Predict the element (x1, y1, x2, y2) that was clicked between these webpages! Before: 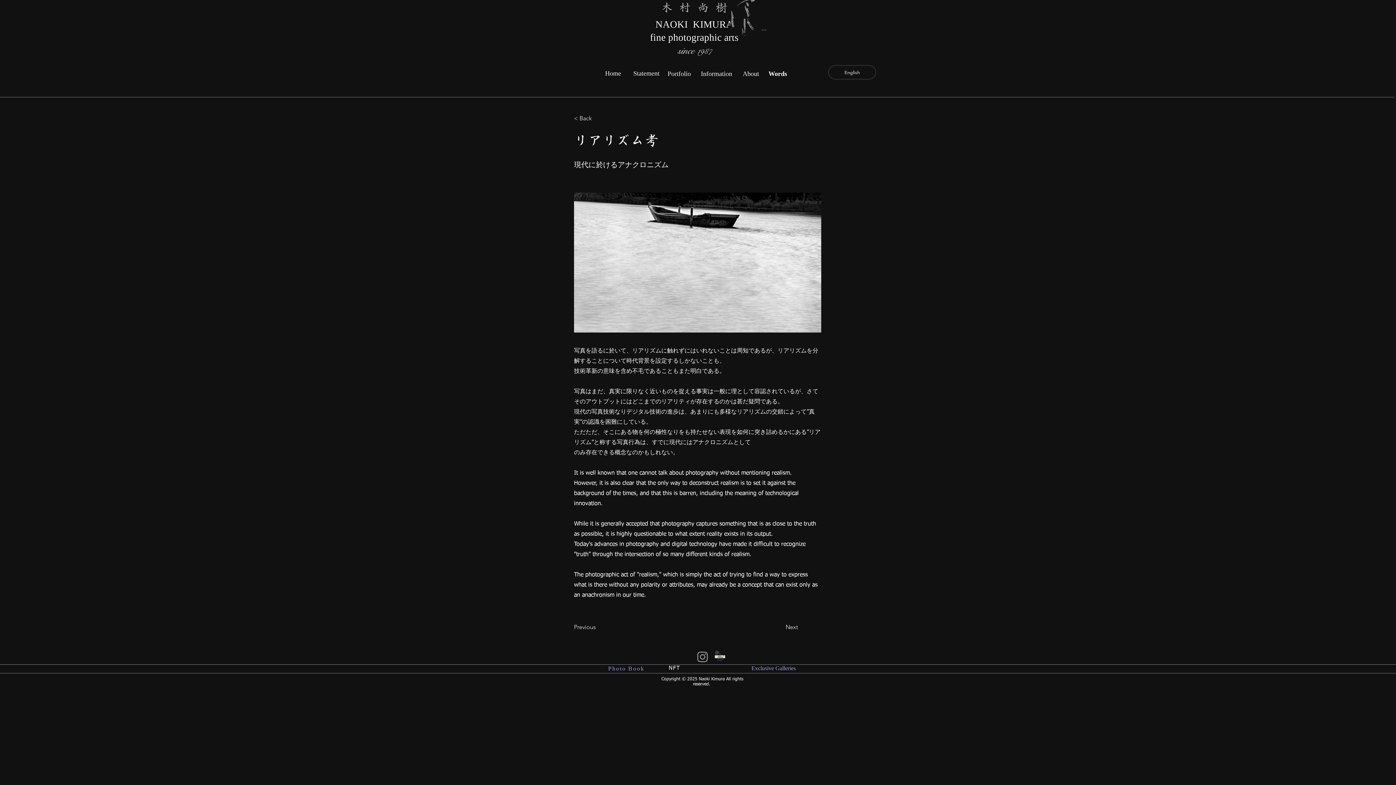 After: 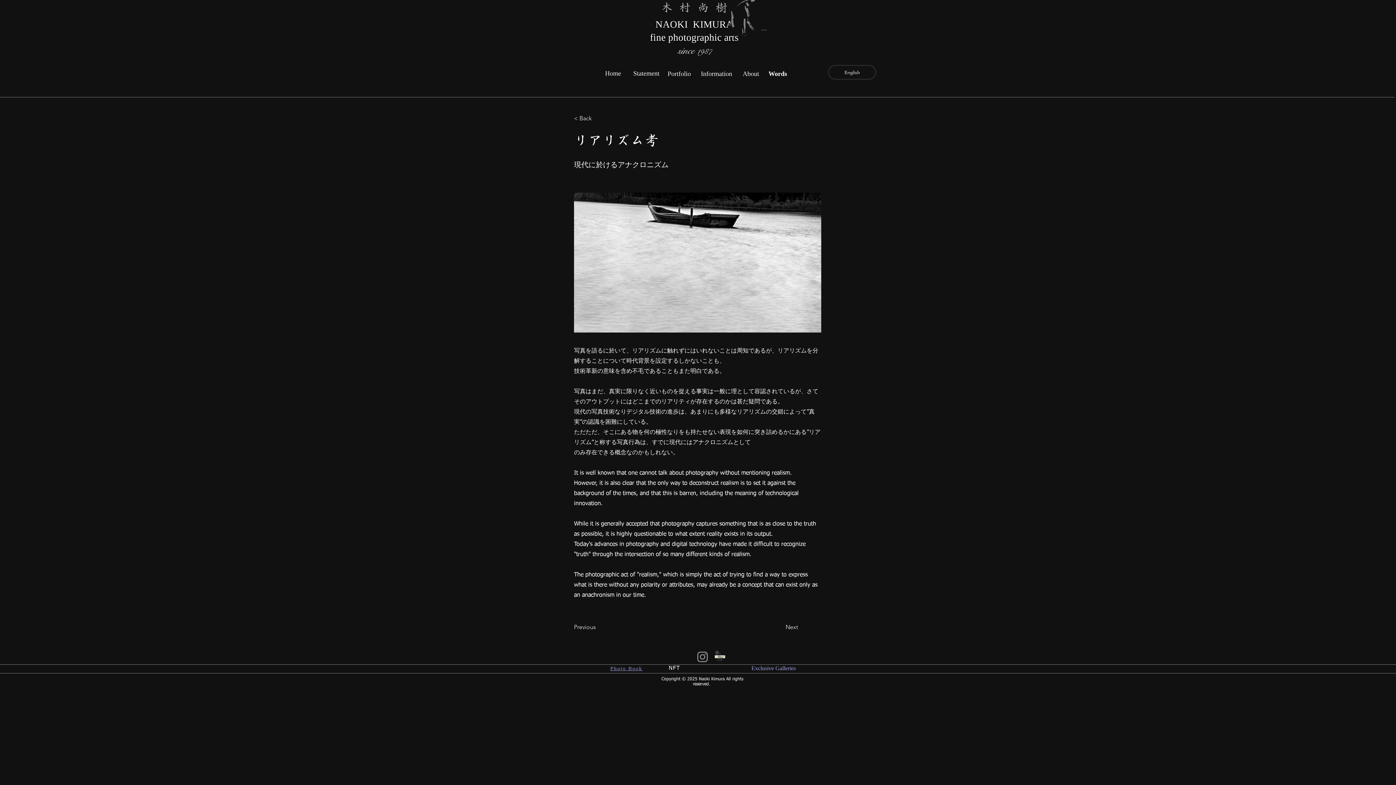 Action: label: Photo Book bbox: (604, 666, 648, 671)